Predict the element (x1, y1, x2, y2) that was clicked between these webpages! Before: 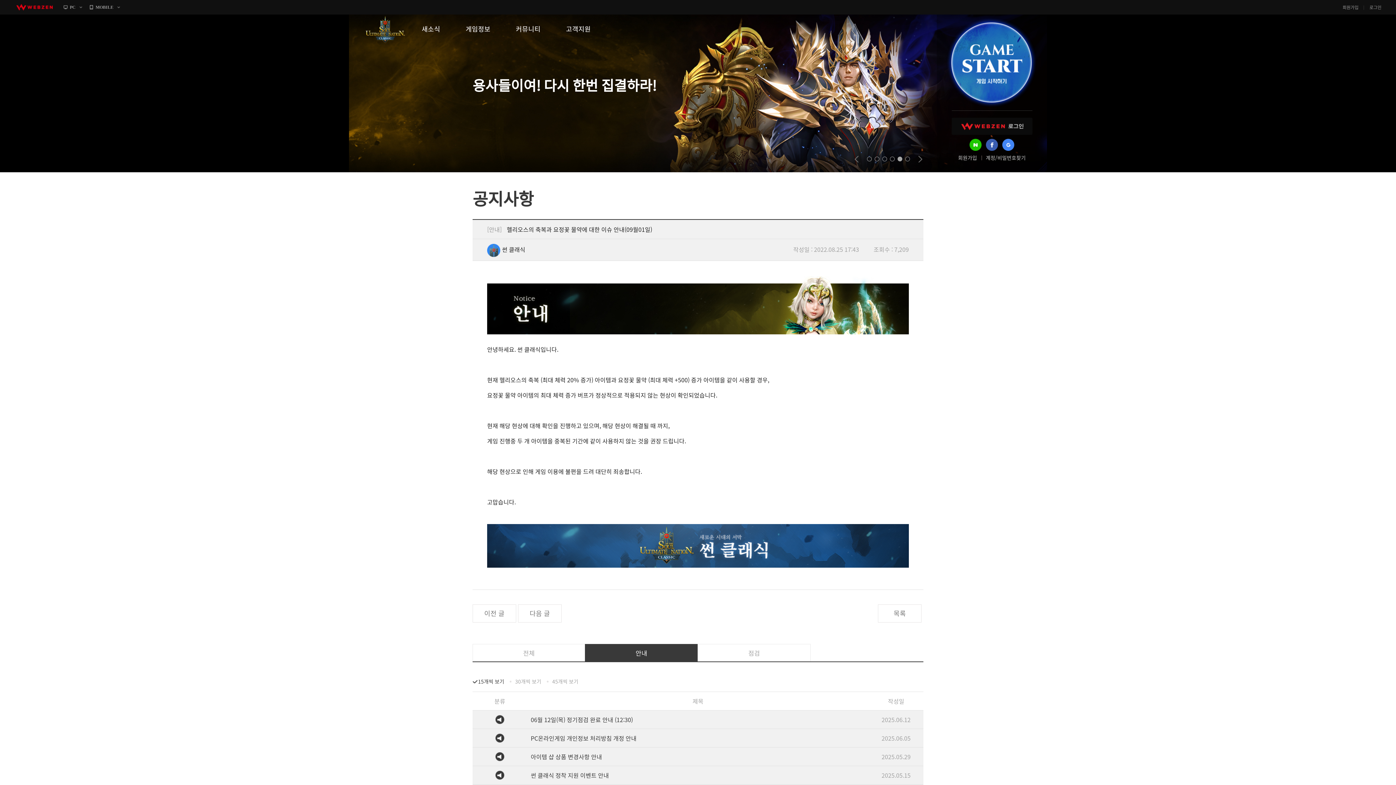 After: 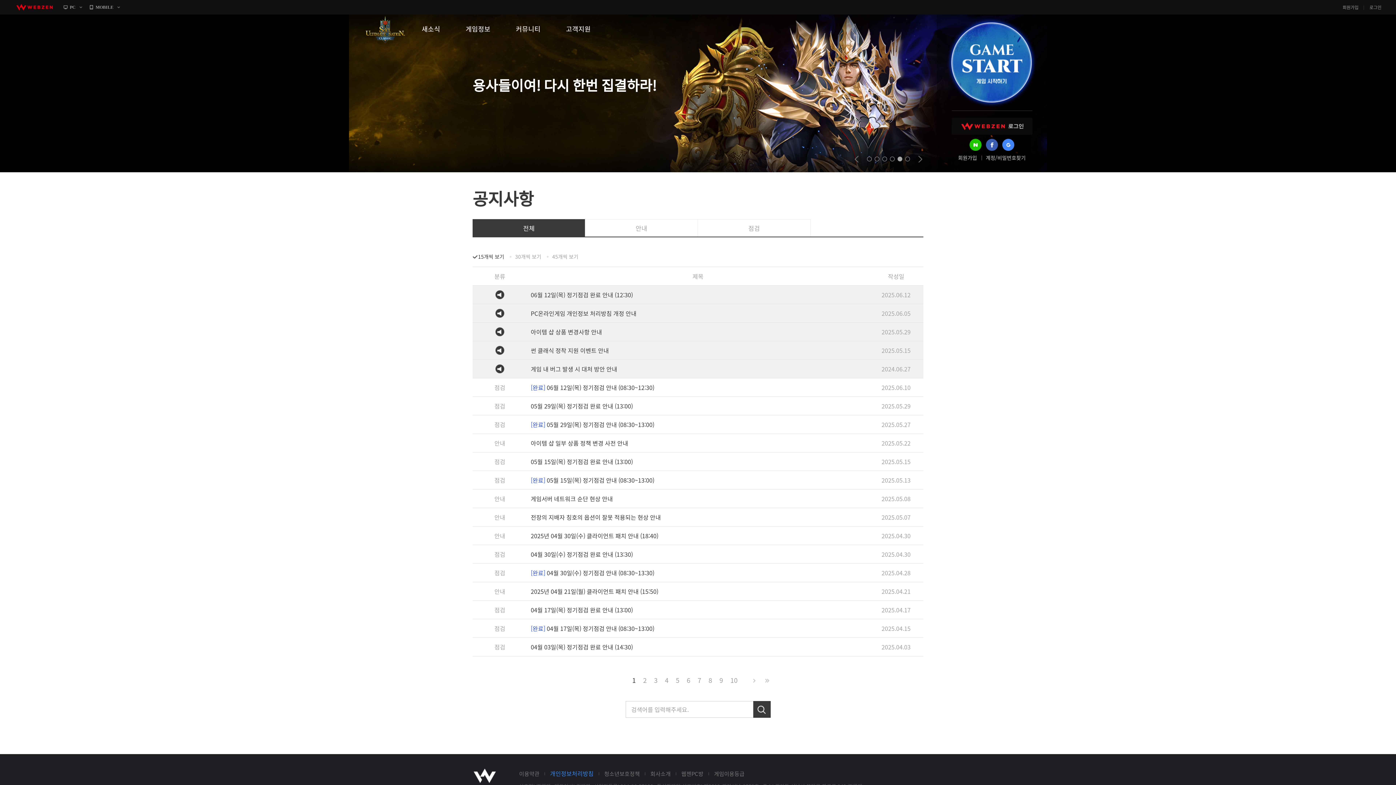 Action: bbox: (472, 644, 585, 662) label: 전체